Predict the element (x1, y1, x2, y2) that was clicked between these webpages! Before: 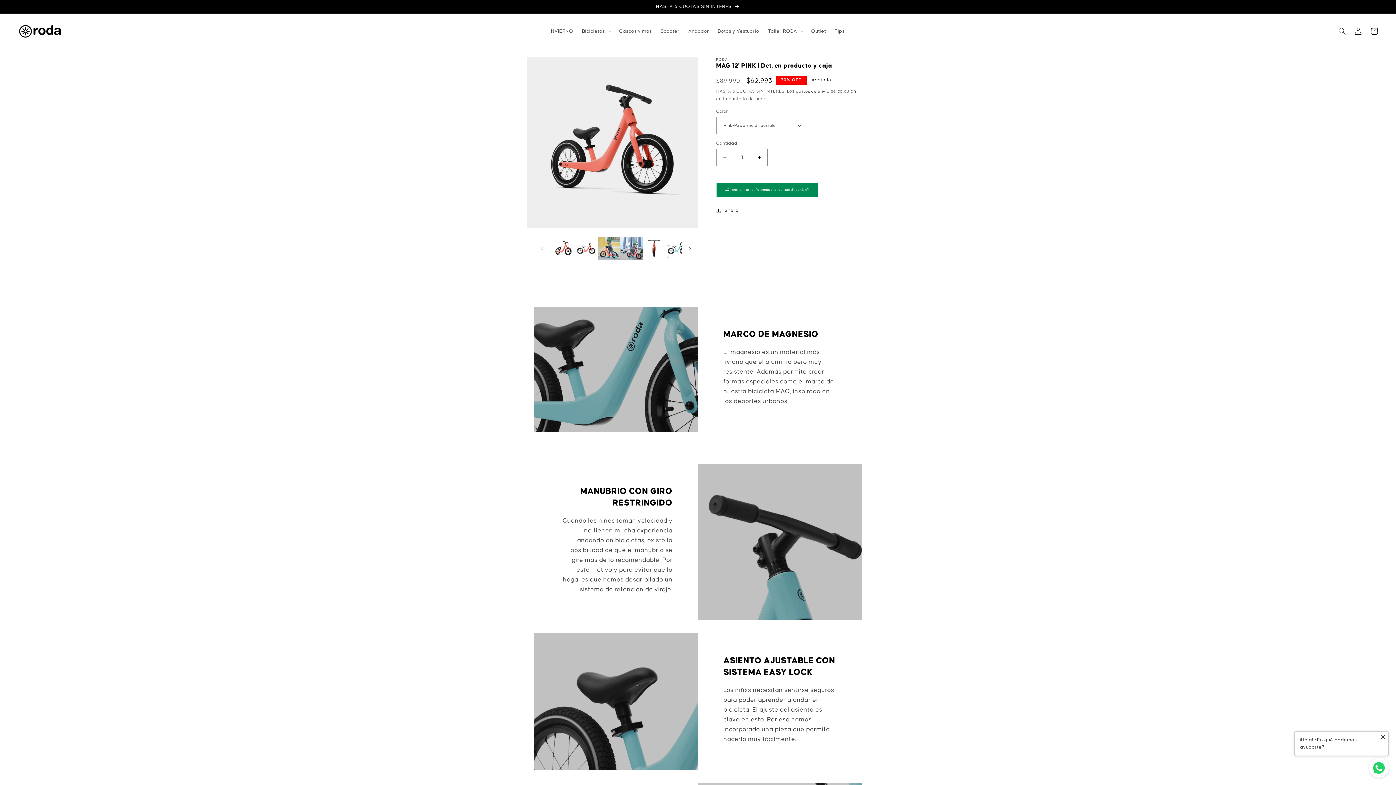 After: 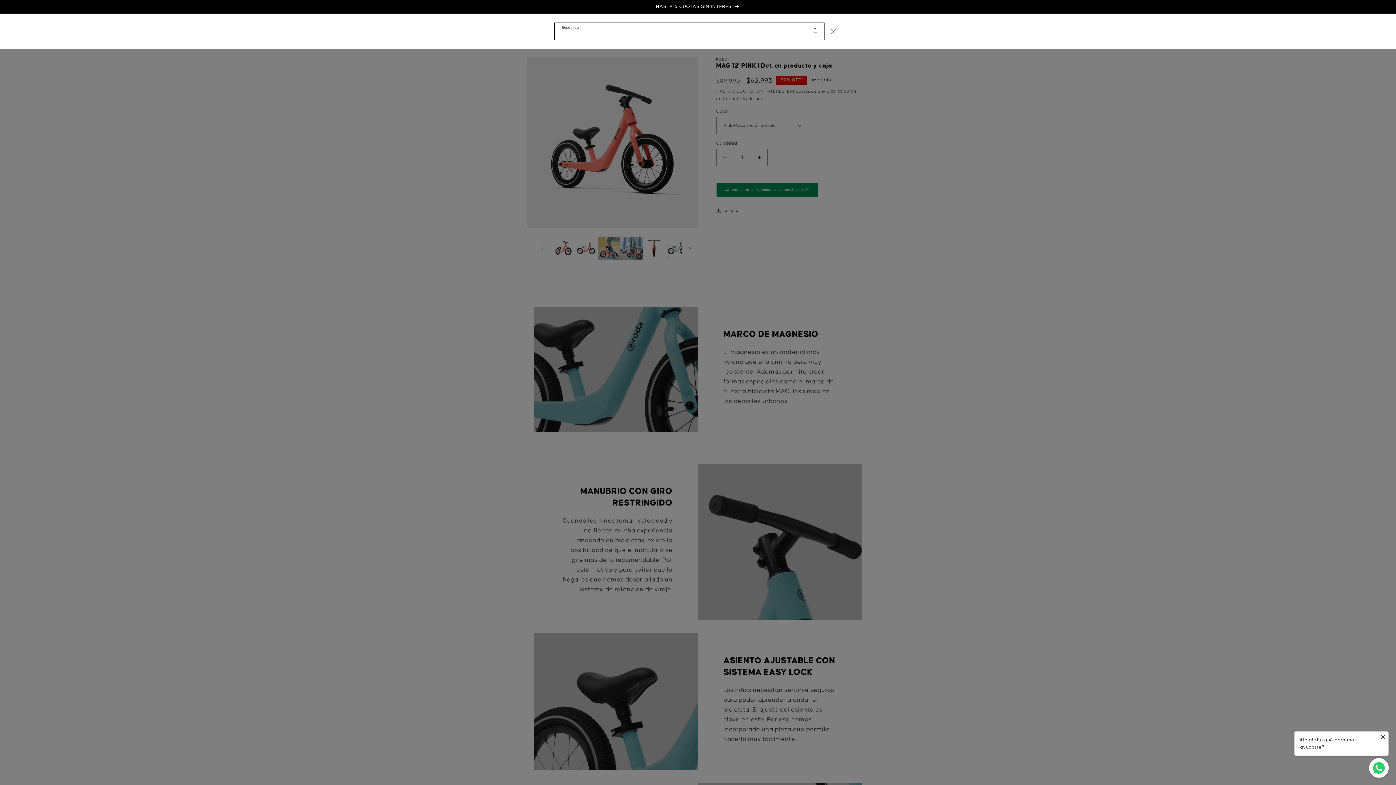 Action: bbox: (1334, 23, 1350, 39) label: Búsqueda